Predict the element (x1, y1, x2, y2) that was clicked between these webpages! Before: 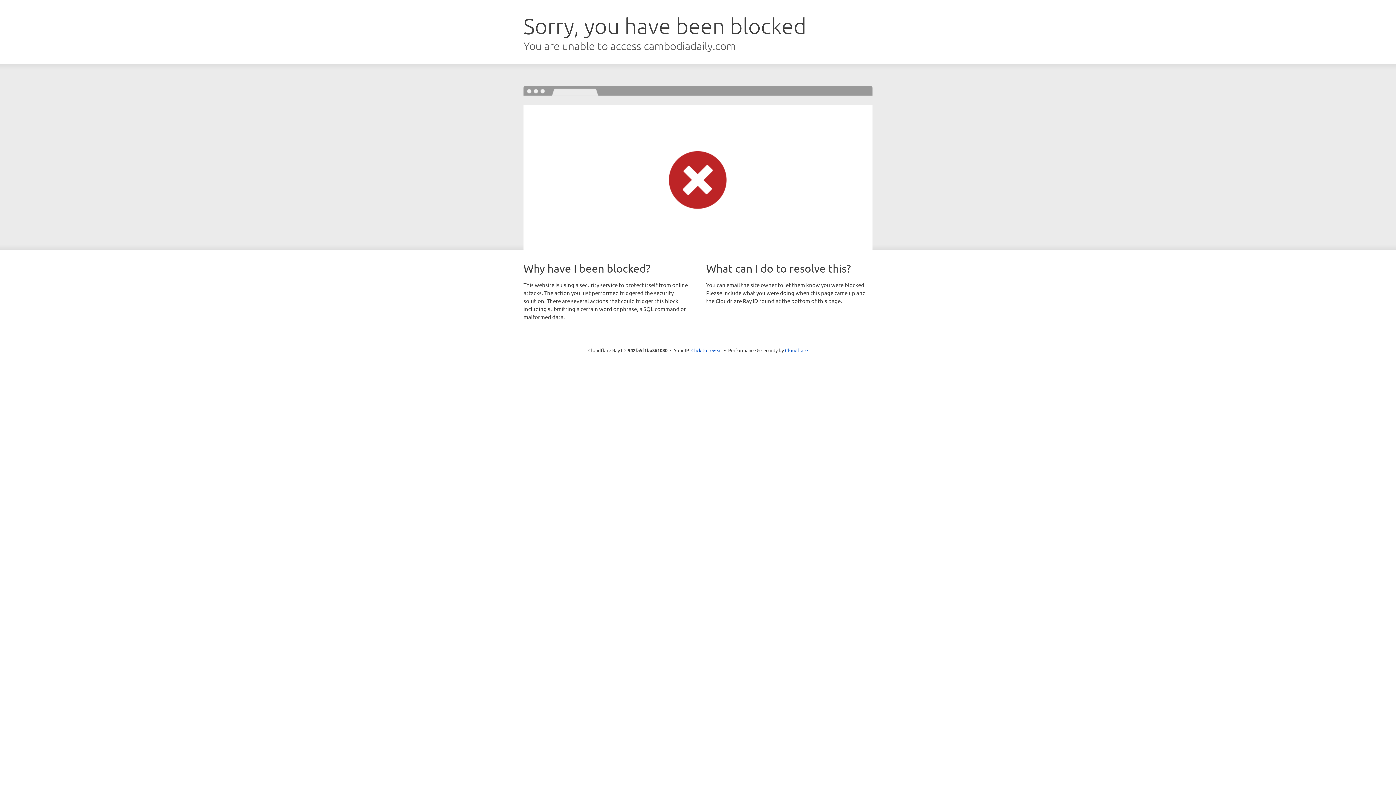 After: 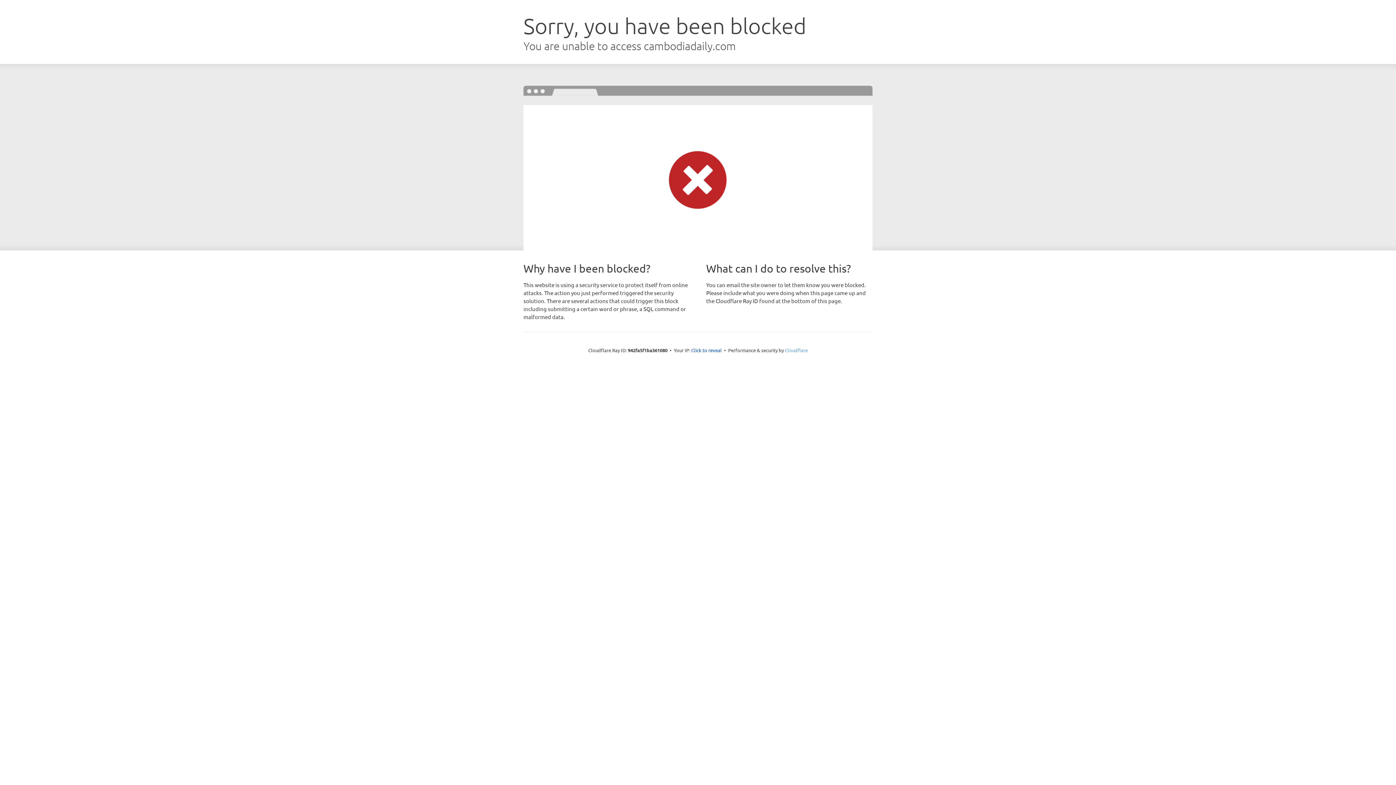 Action: bbox: (785, 347, 808, 353) label: Cloudflare